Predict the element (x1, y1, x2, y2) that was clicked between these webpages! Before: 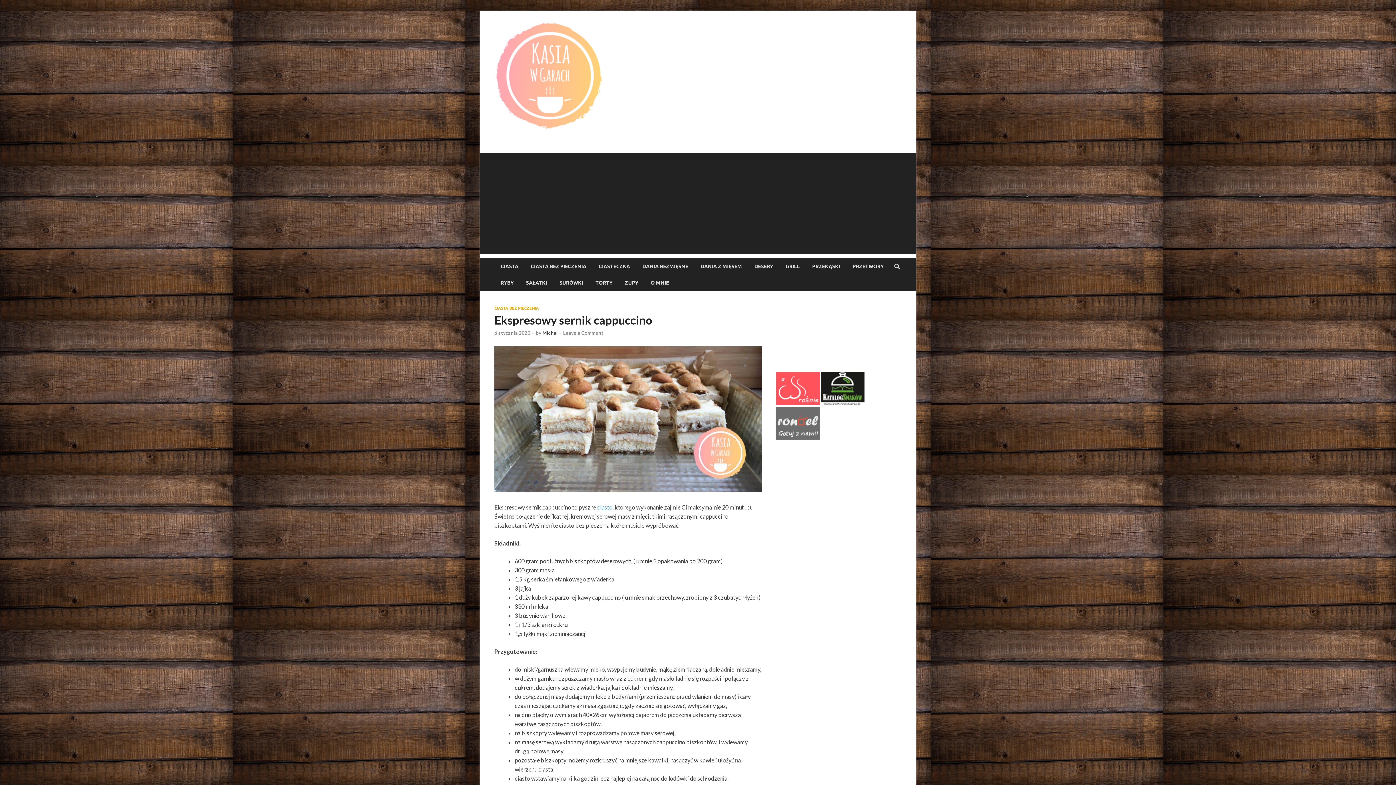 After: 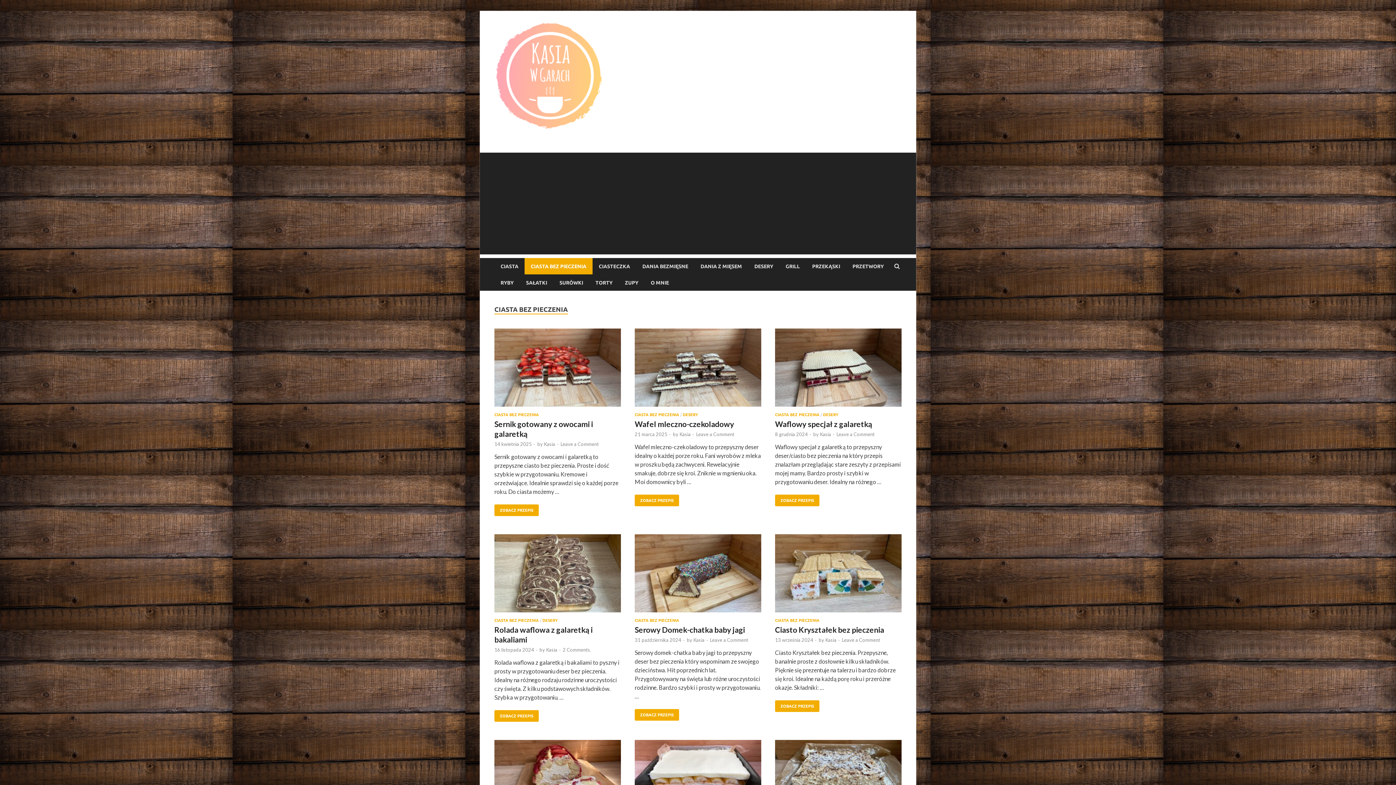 Action: bbox: (494, 306, 538, 310) label: CIASTA BEZ PIECZENIA